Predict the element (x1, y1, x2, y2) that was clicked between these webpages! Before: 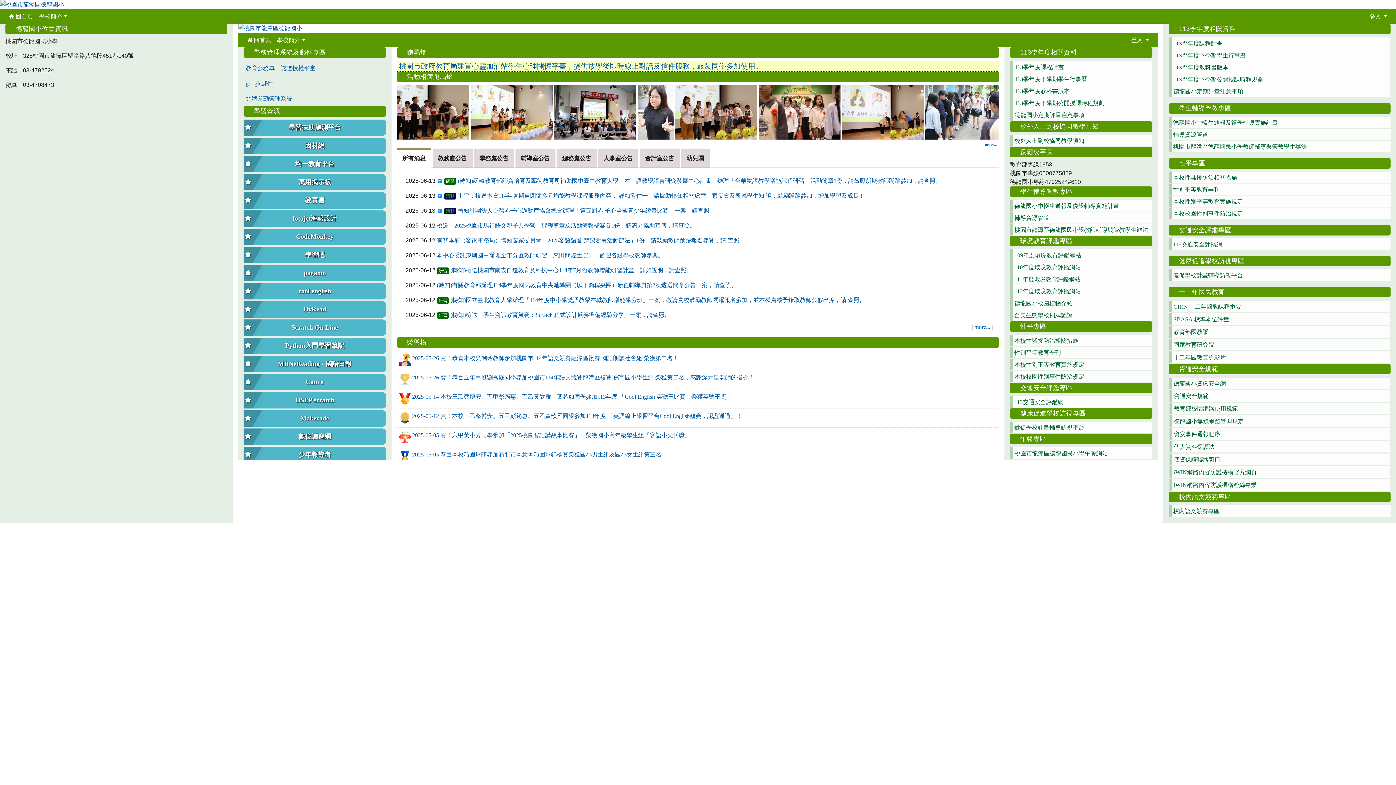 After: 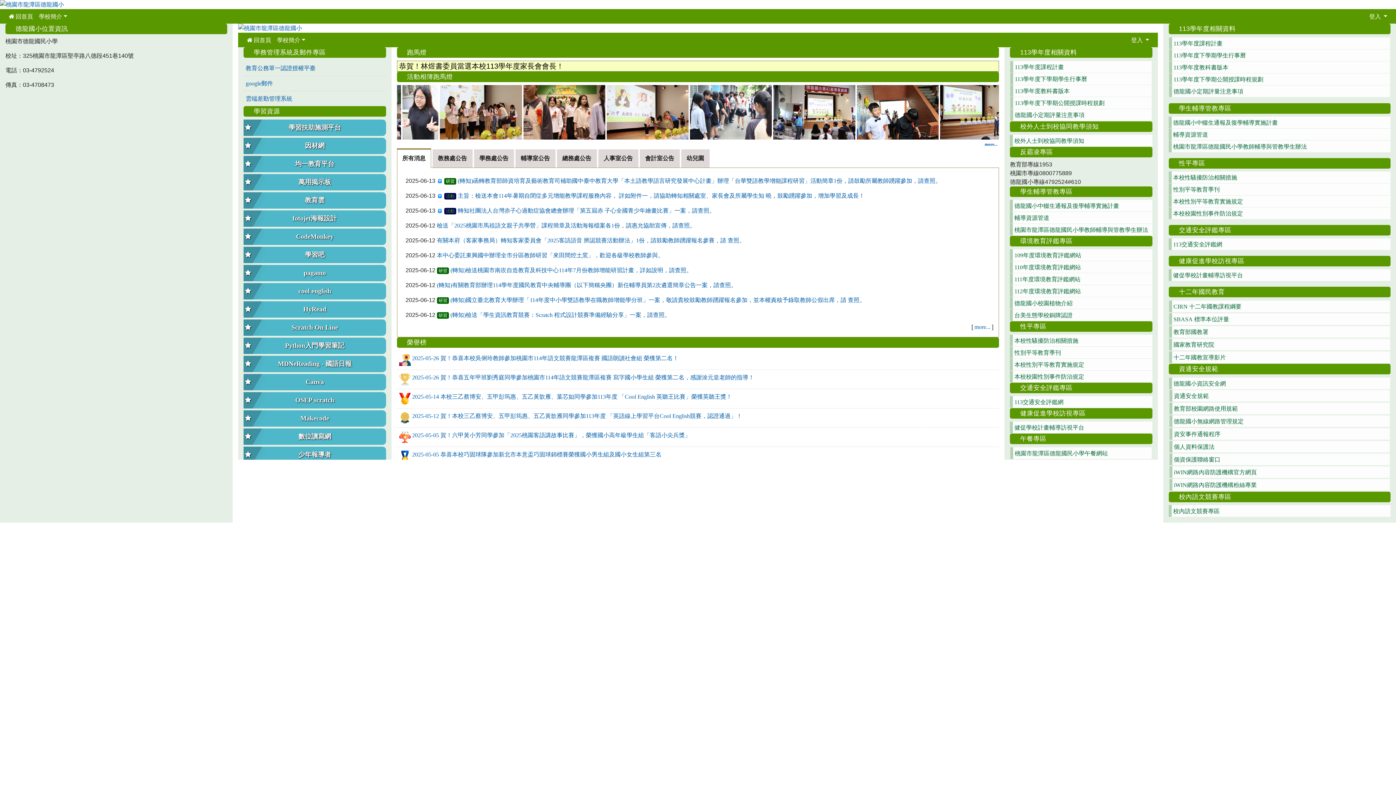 Action: bbox: (5, 13, 9, 19) label: :::